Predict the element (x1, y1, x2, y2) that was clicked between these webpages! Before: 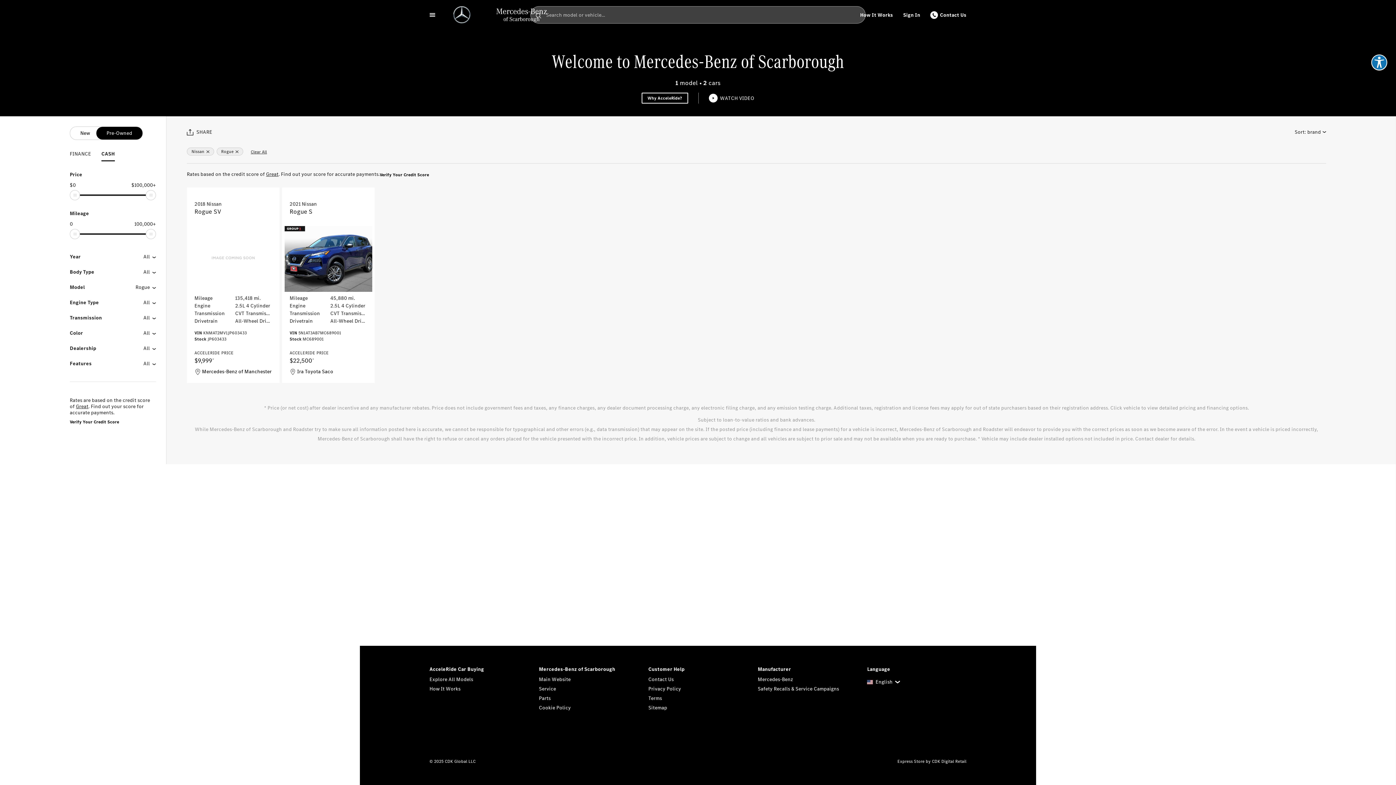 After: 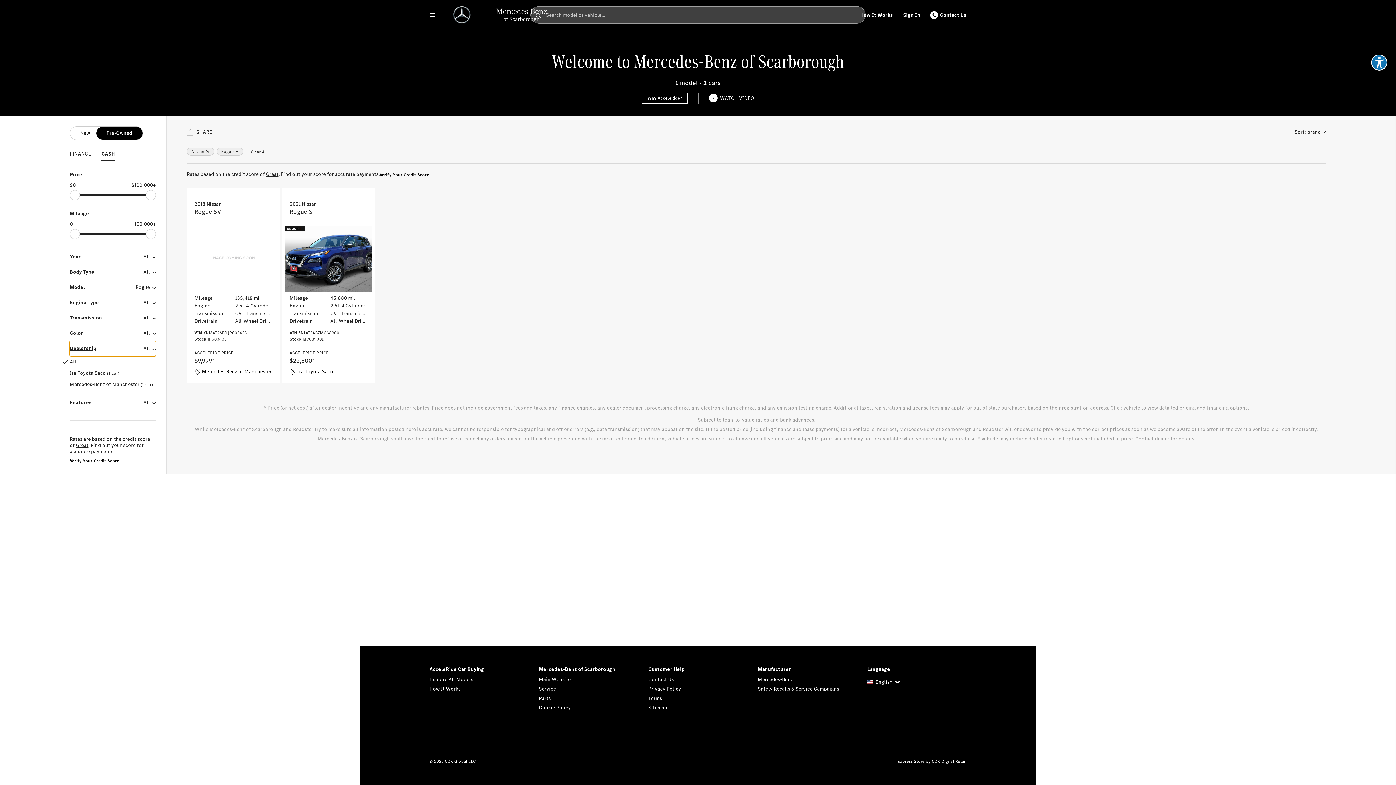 Action: bbox: (69, 341, 156, 356) label: Dealership
All